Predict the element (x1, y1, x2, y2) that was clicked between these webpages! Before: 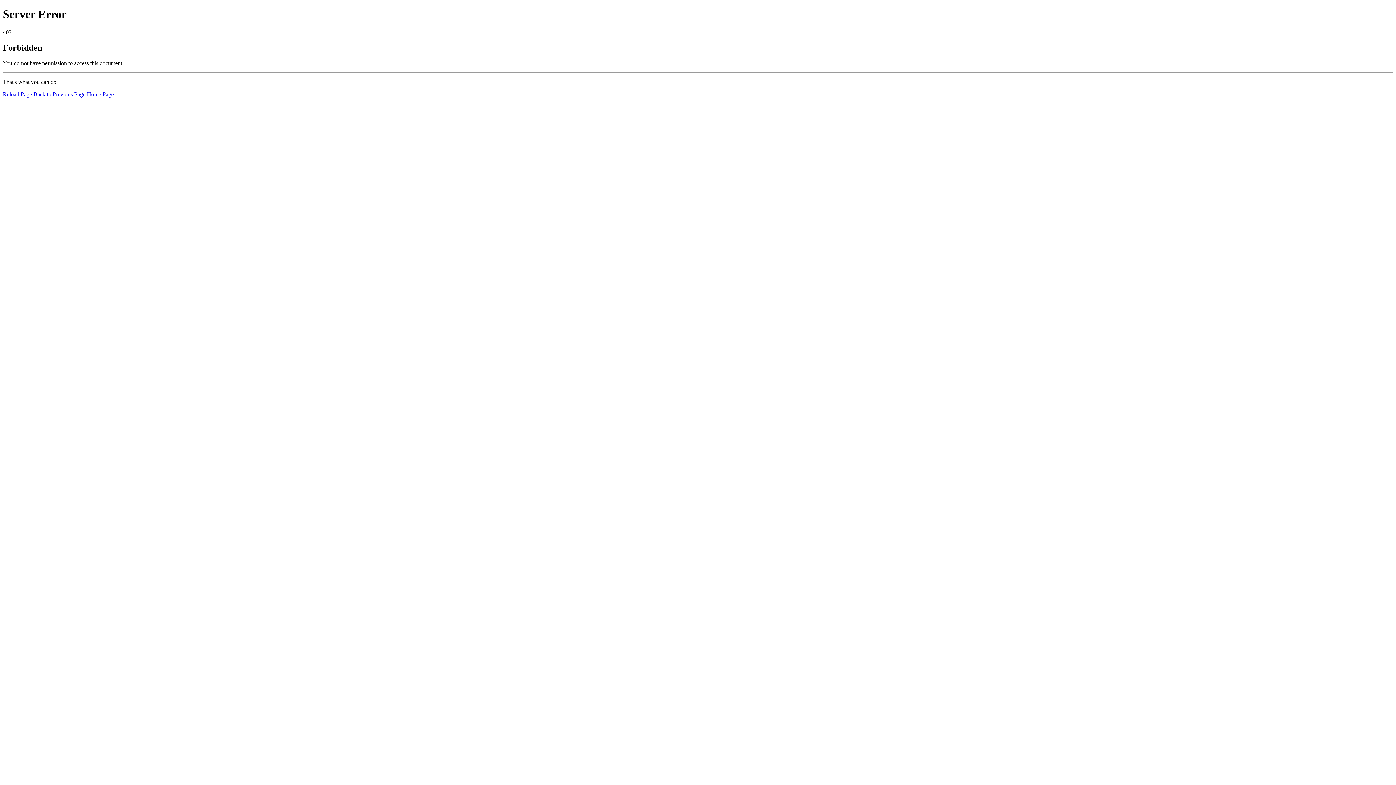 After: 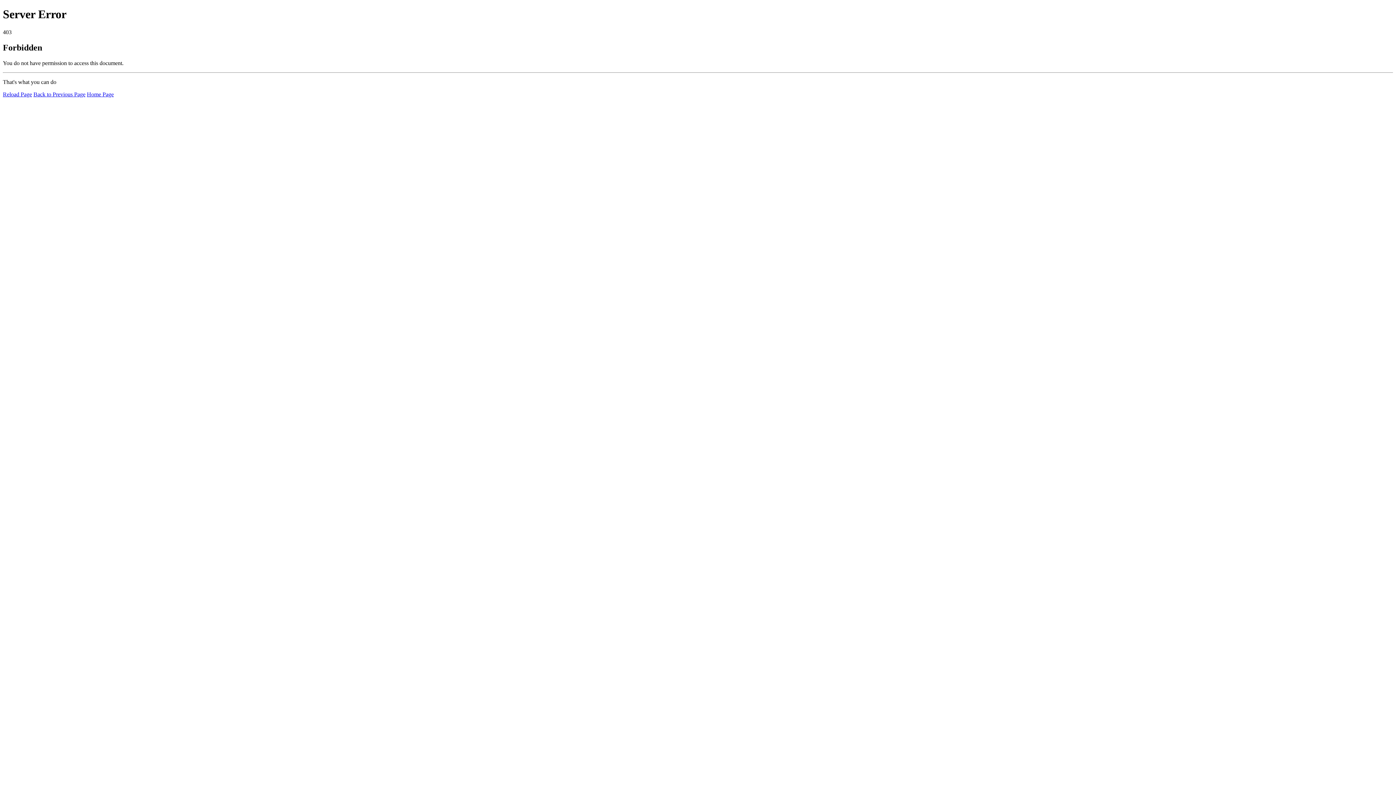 Action: bbox: (86, 91, 113, 97) label: Home Page